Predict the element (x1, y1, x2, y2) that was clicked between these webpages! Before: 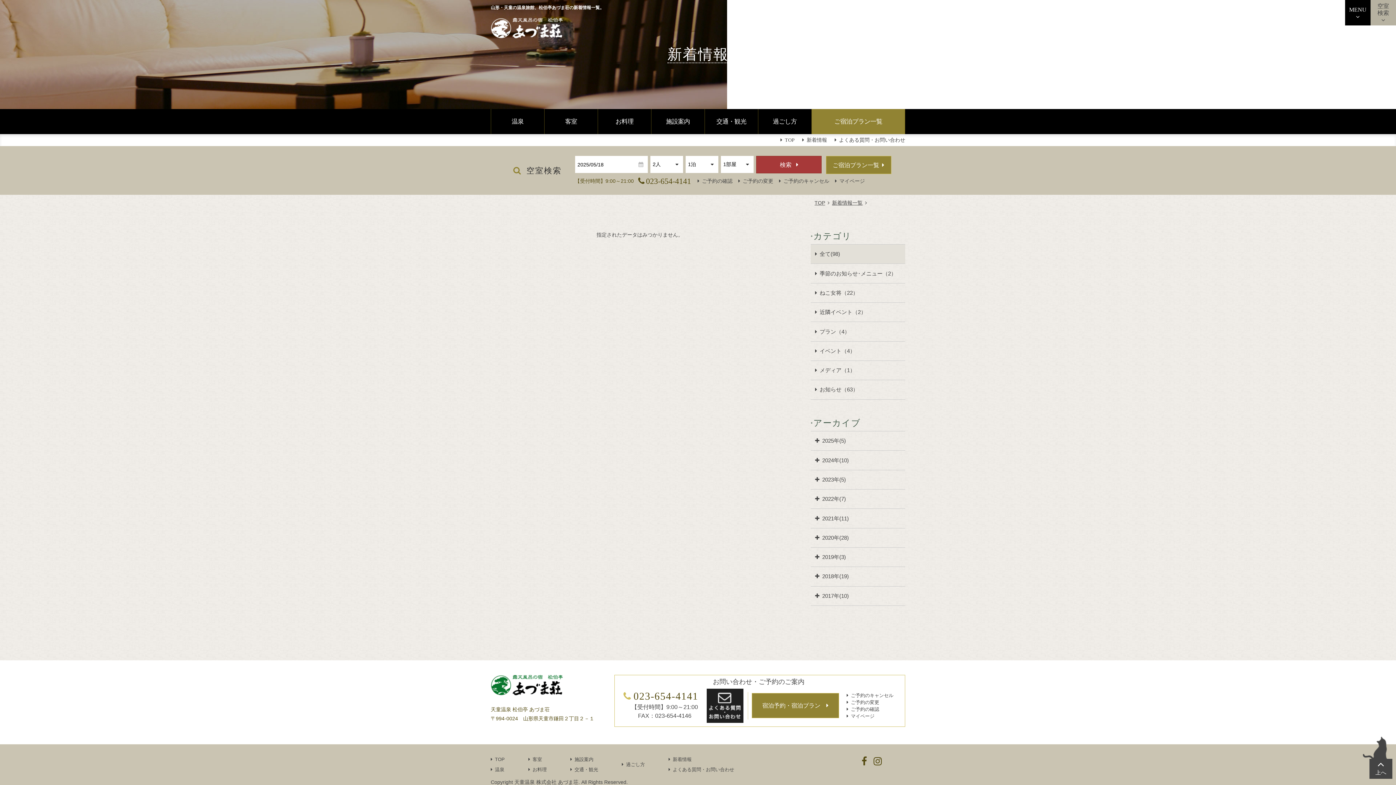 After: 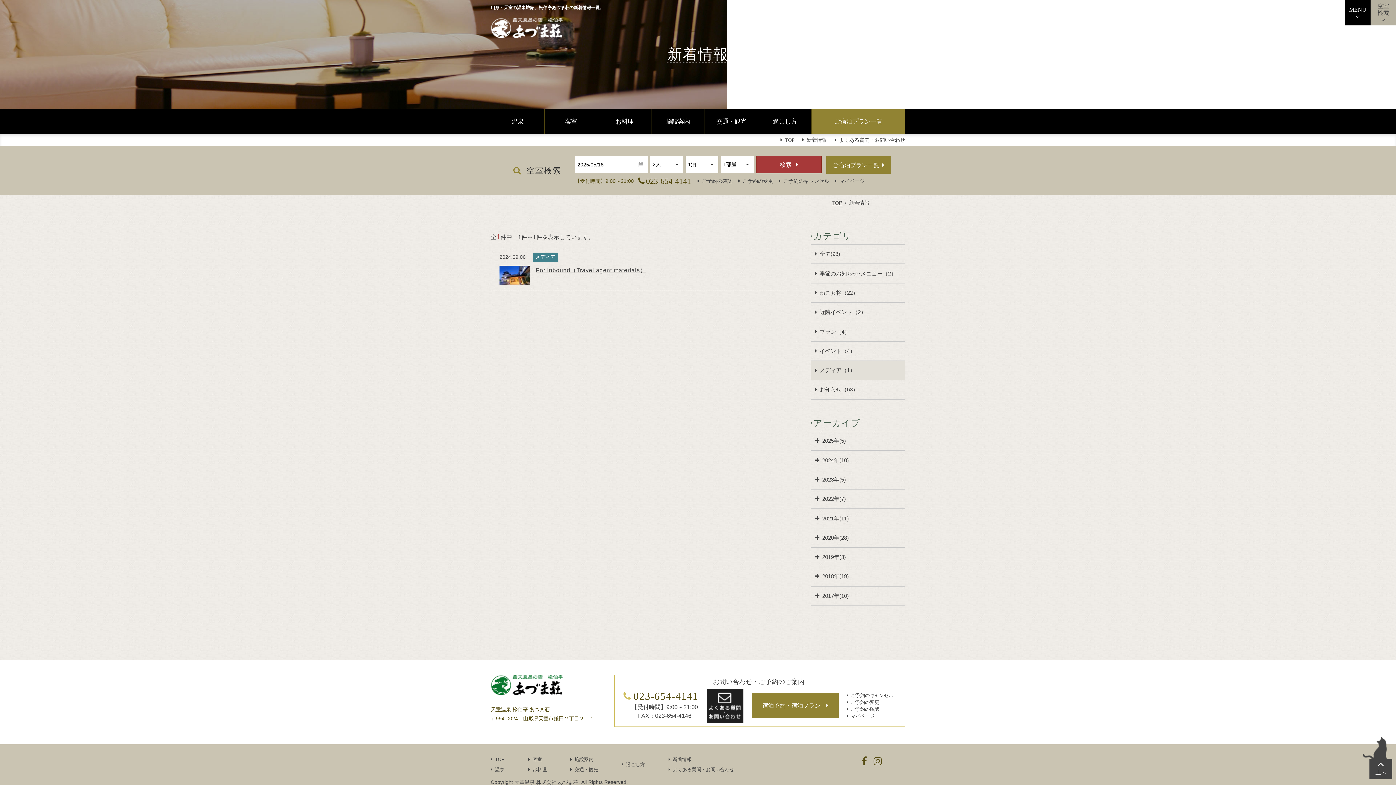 Action: bbox: (810, 361, 905, 380) label: メディア（1）